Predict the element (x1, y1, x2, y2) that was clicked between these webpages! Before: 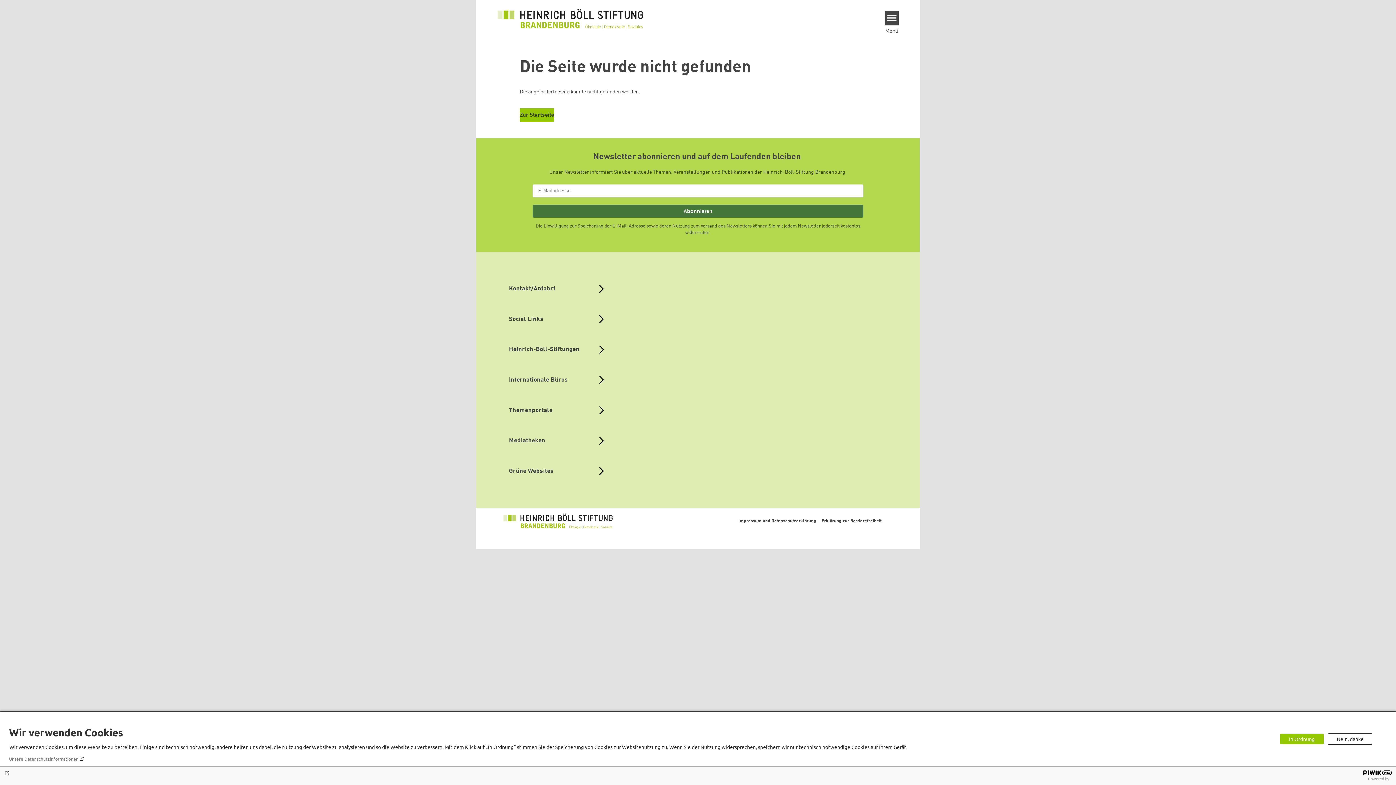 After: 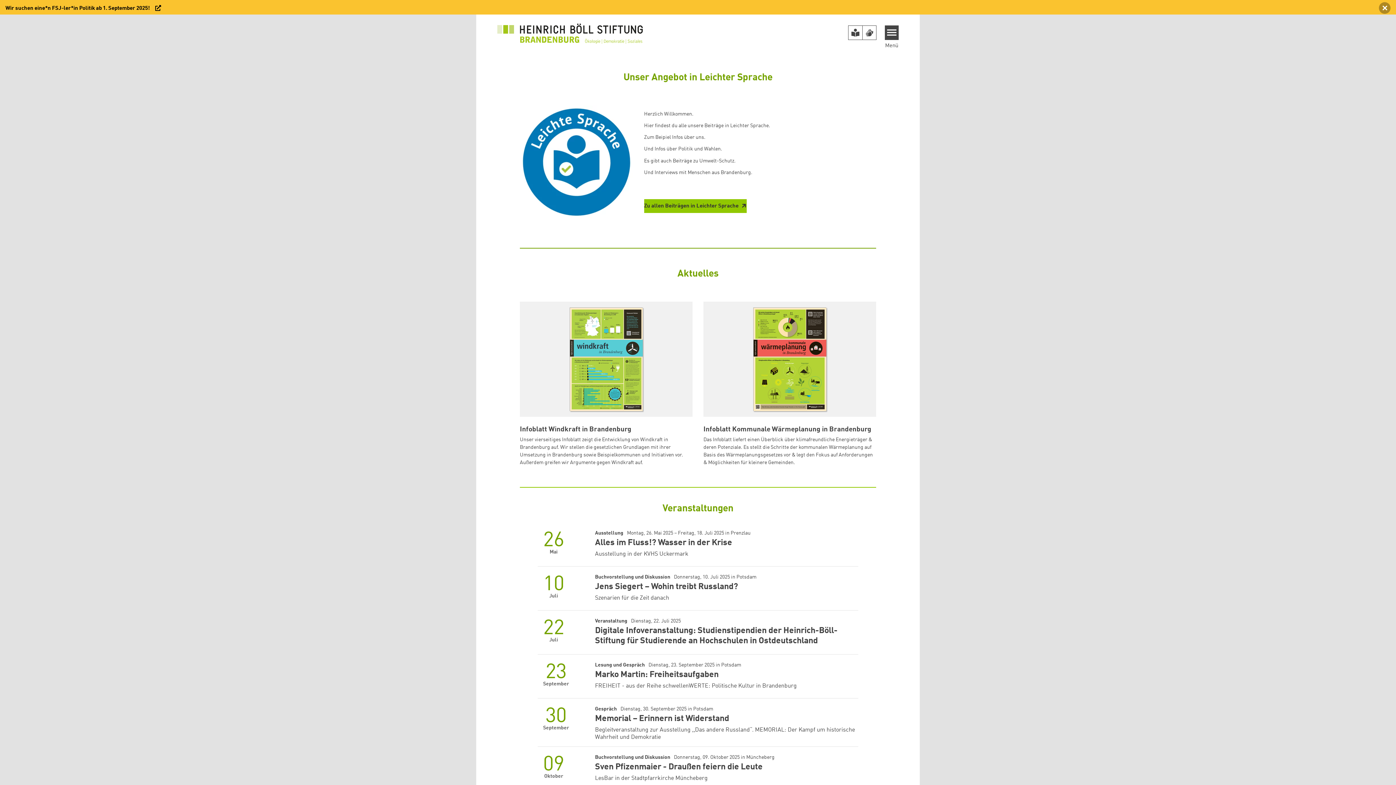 Action: bbox: (497, 16, 643, 21)